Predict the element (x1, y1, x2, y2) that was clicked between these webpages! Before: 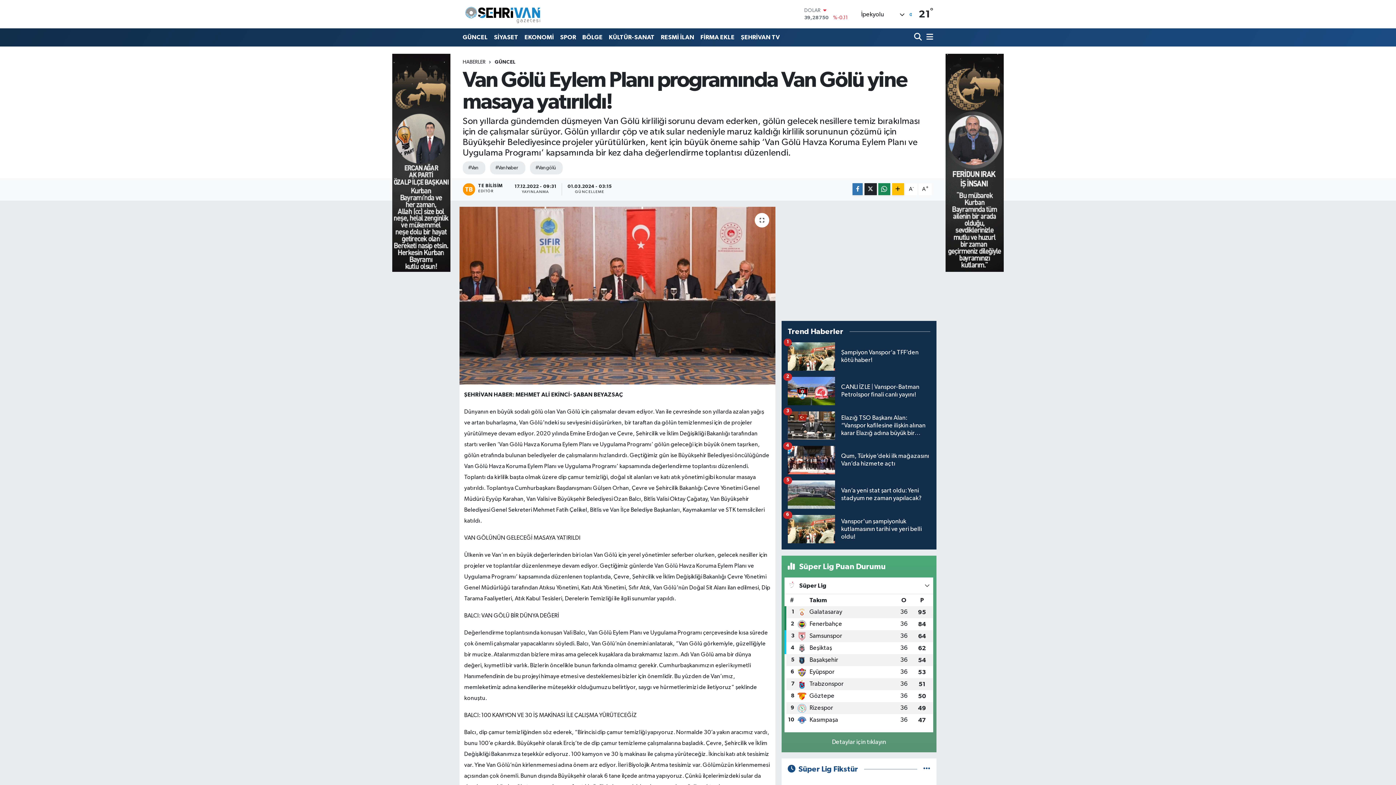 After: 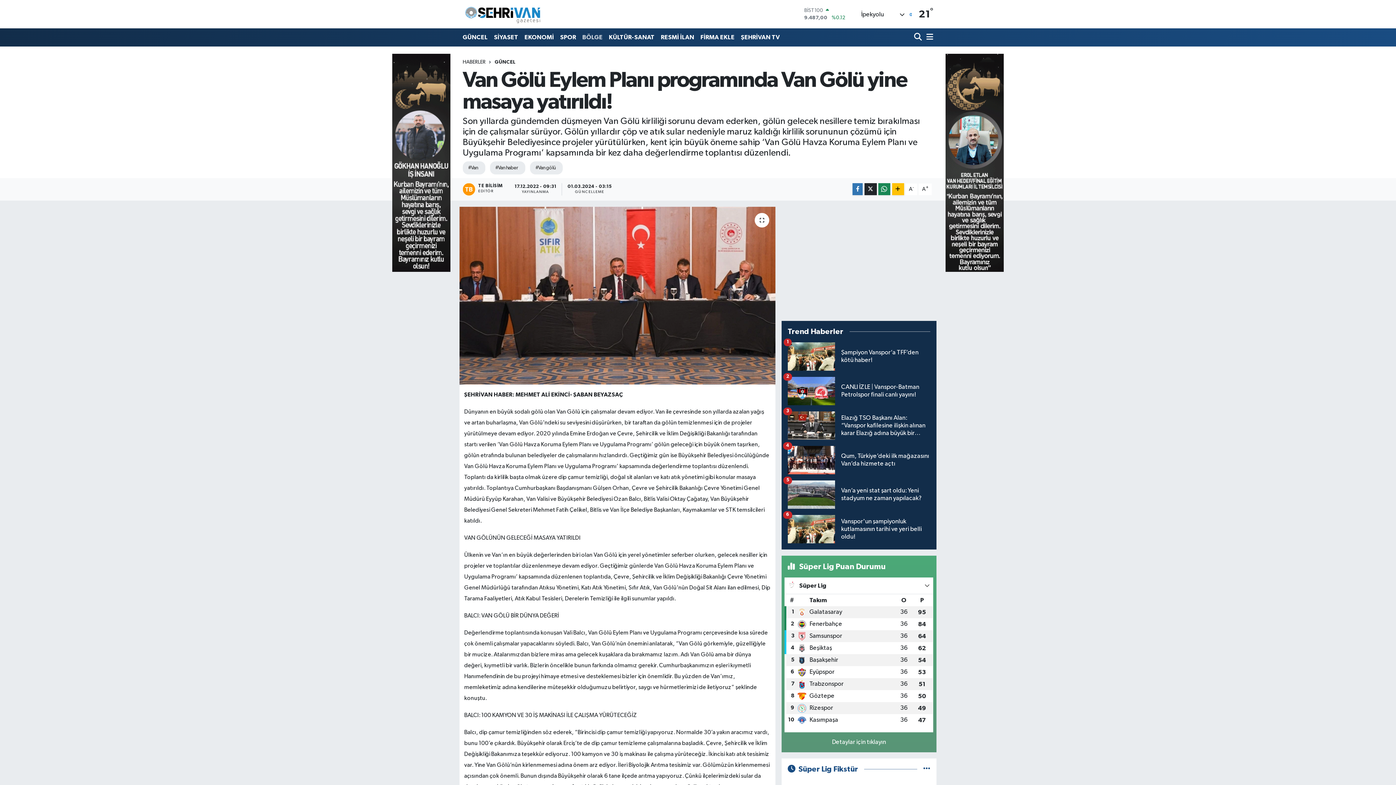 Action: bbox: (579, 29, 605, 45) label: BÖLGE